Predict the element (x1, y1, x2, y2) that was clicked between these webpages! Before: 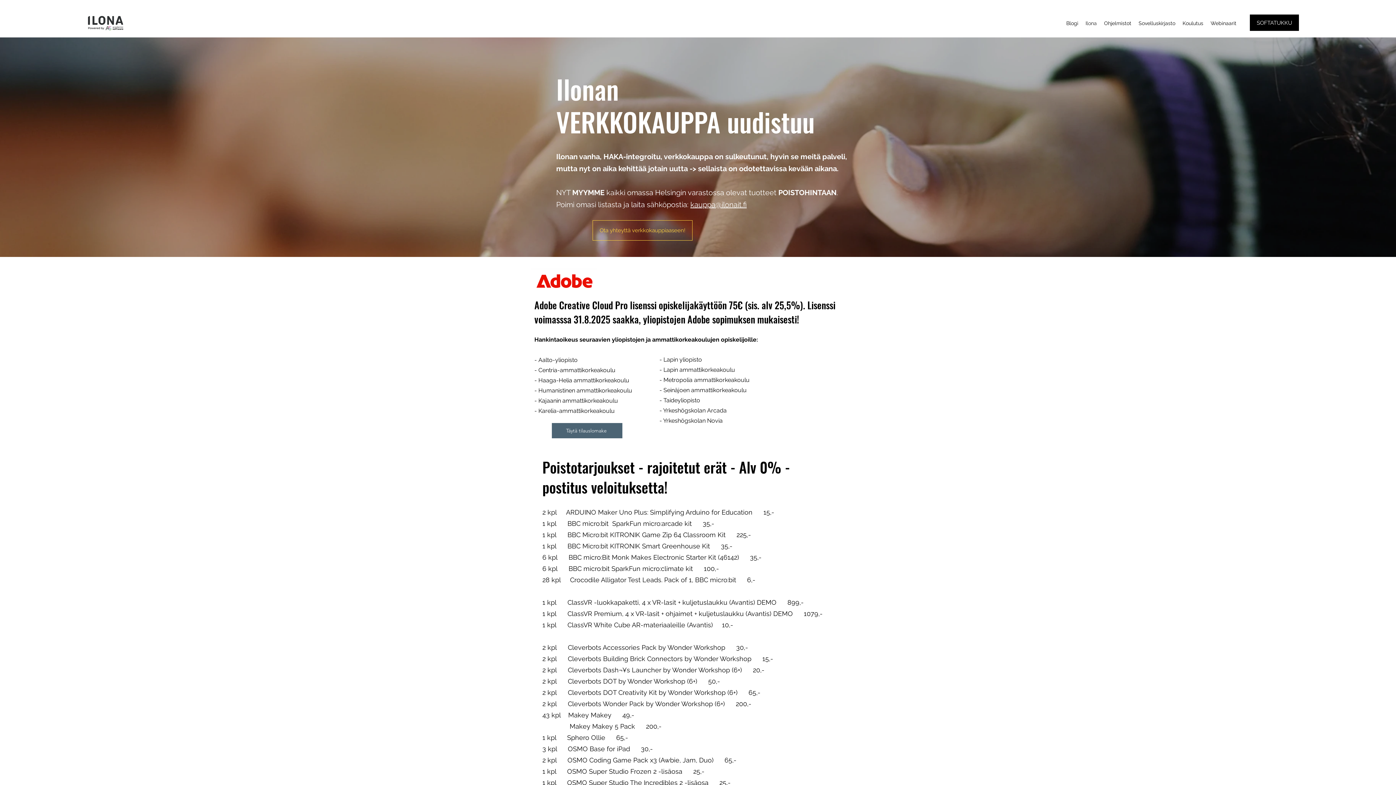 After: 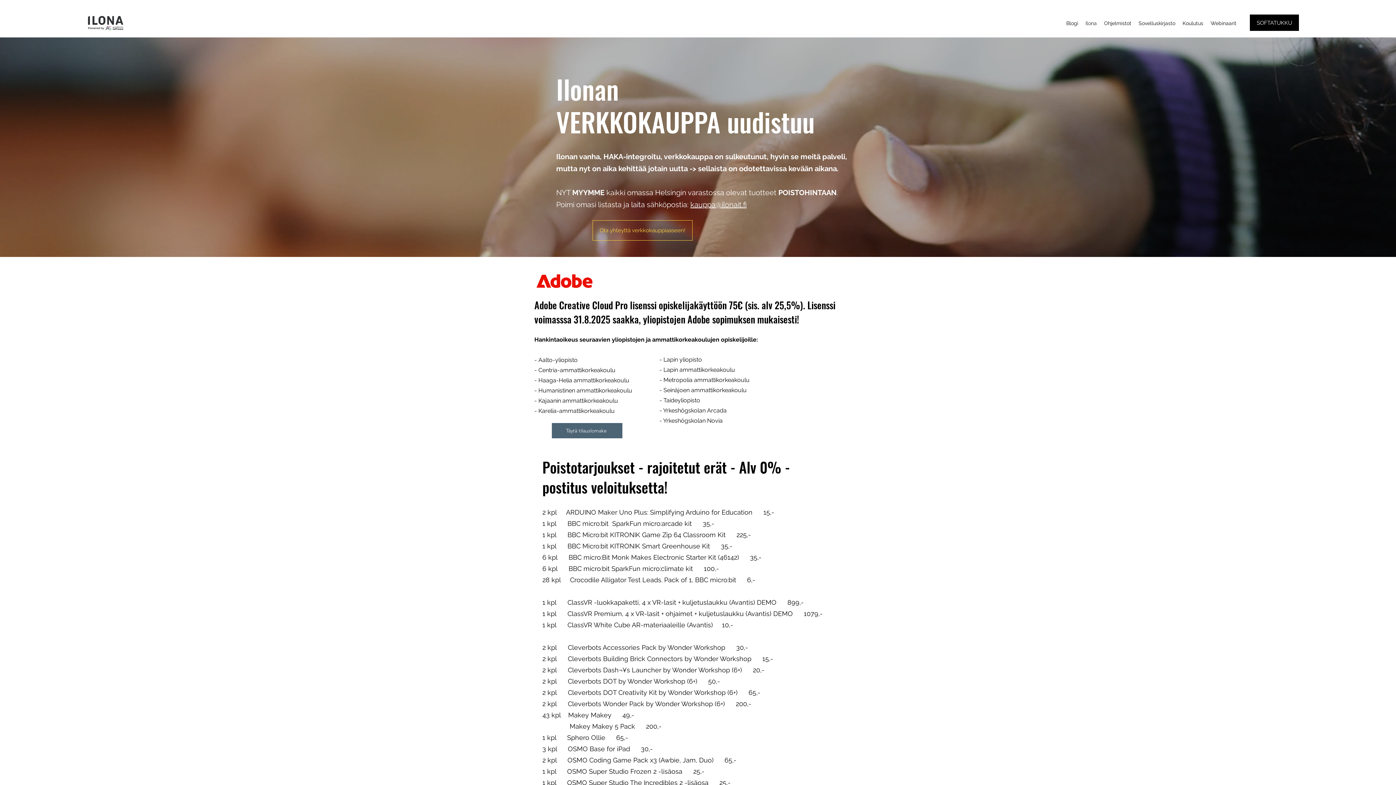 Action: label: kauppa@ilonait.fi bbox: (690, 200, 746, 209)